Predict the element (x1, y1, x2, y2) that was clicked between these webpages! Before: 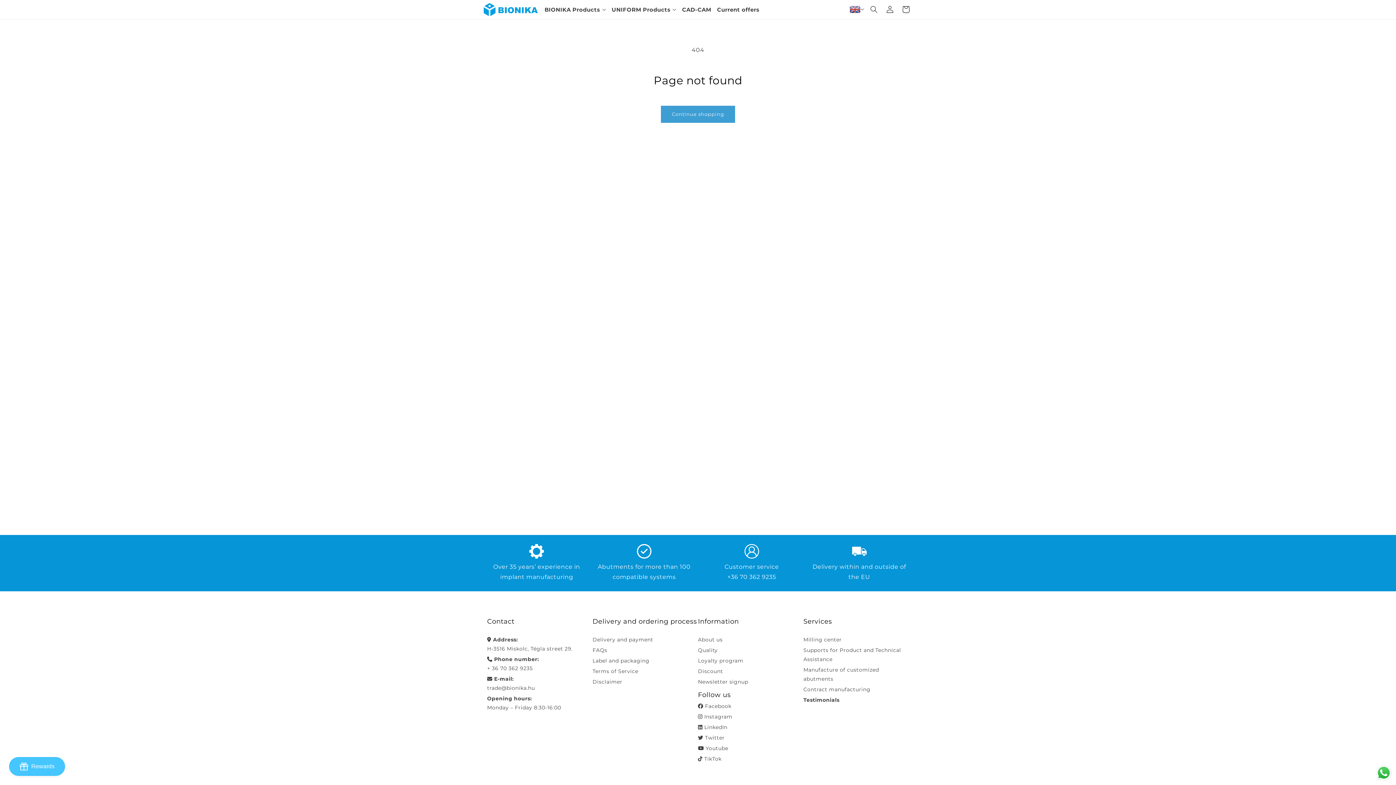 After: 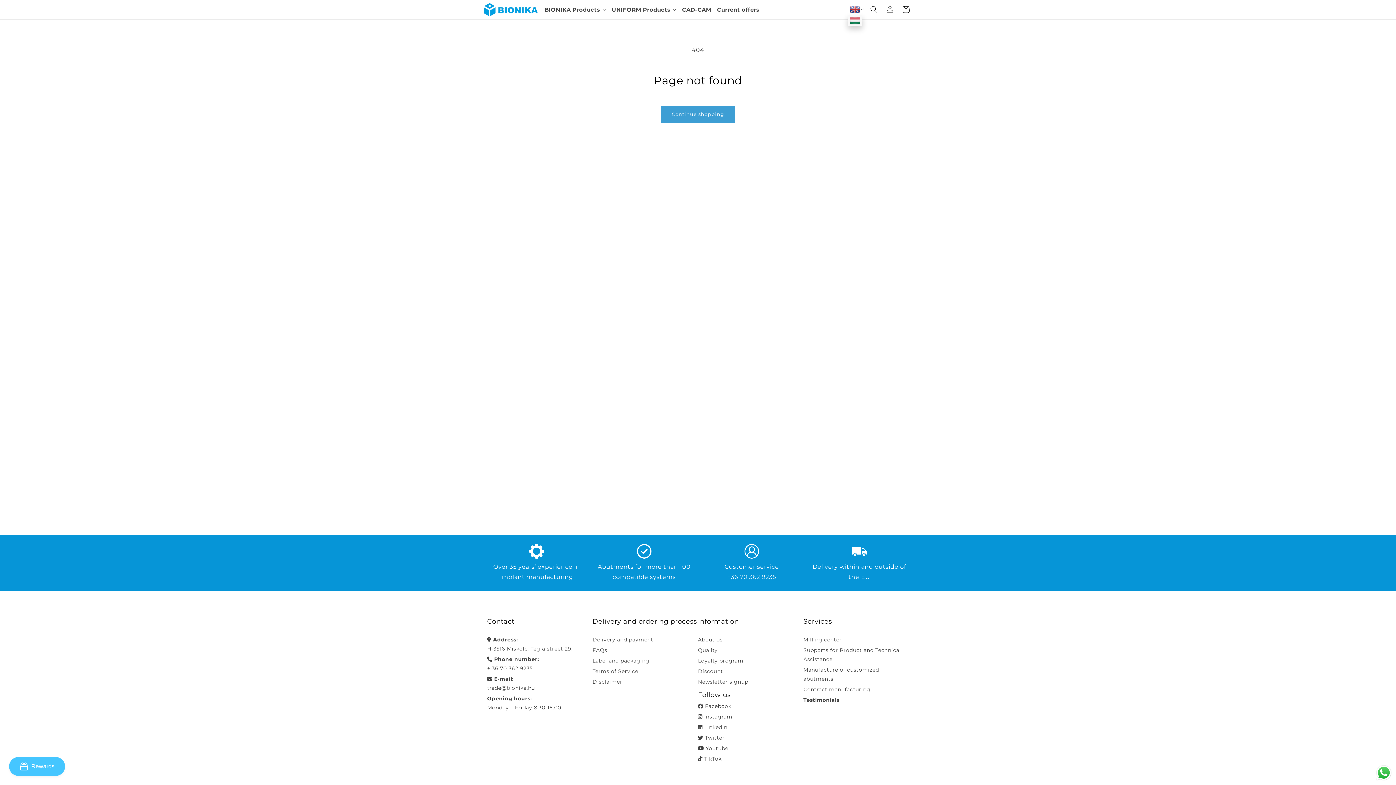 Action: bbox: (848, 3, 866, 15)